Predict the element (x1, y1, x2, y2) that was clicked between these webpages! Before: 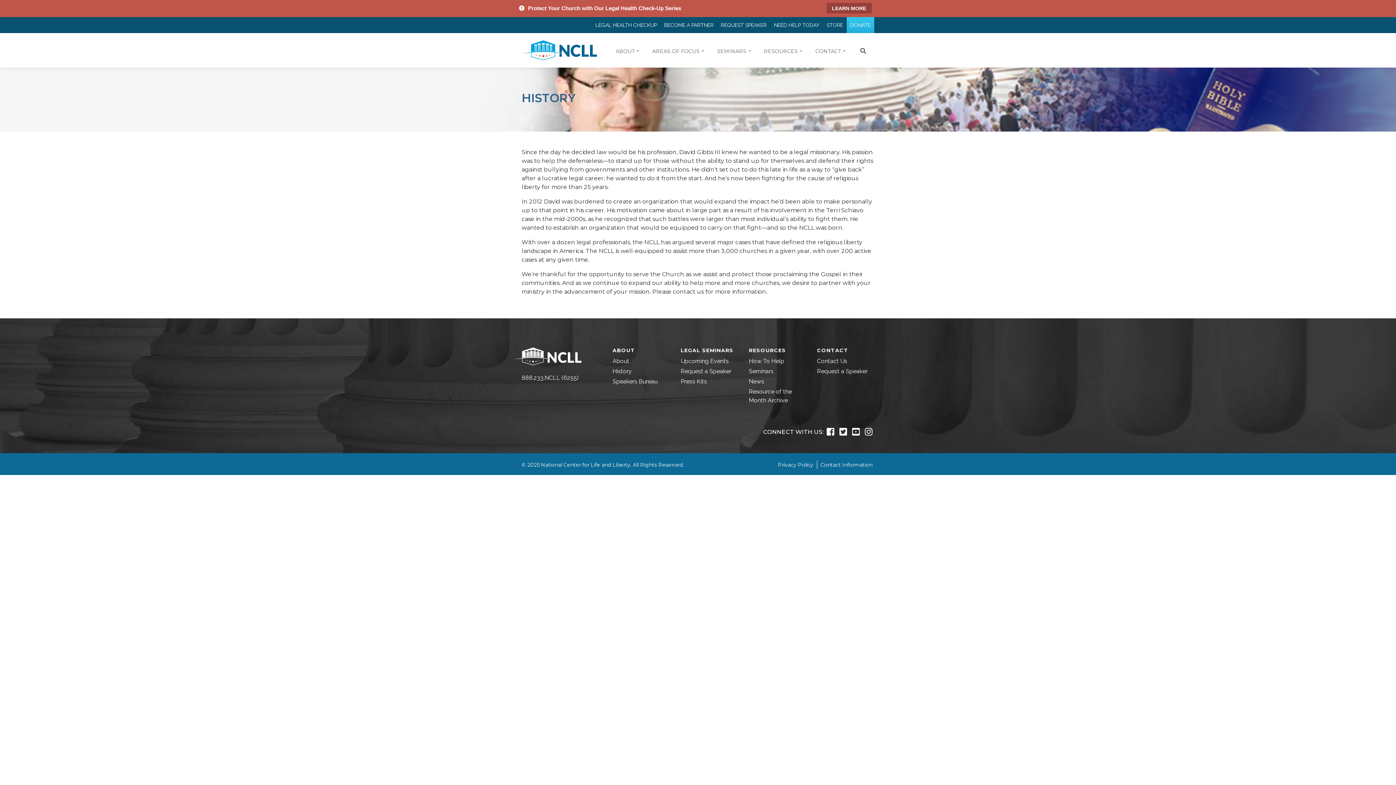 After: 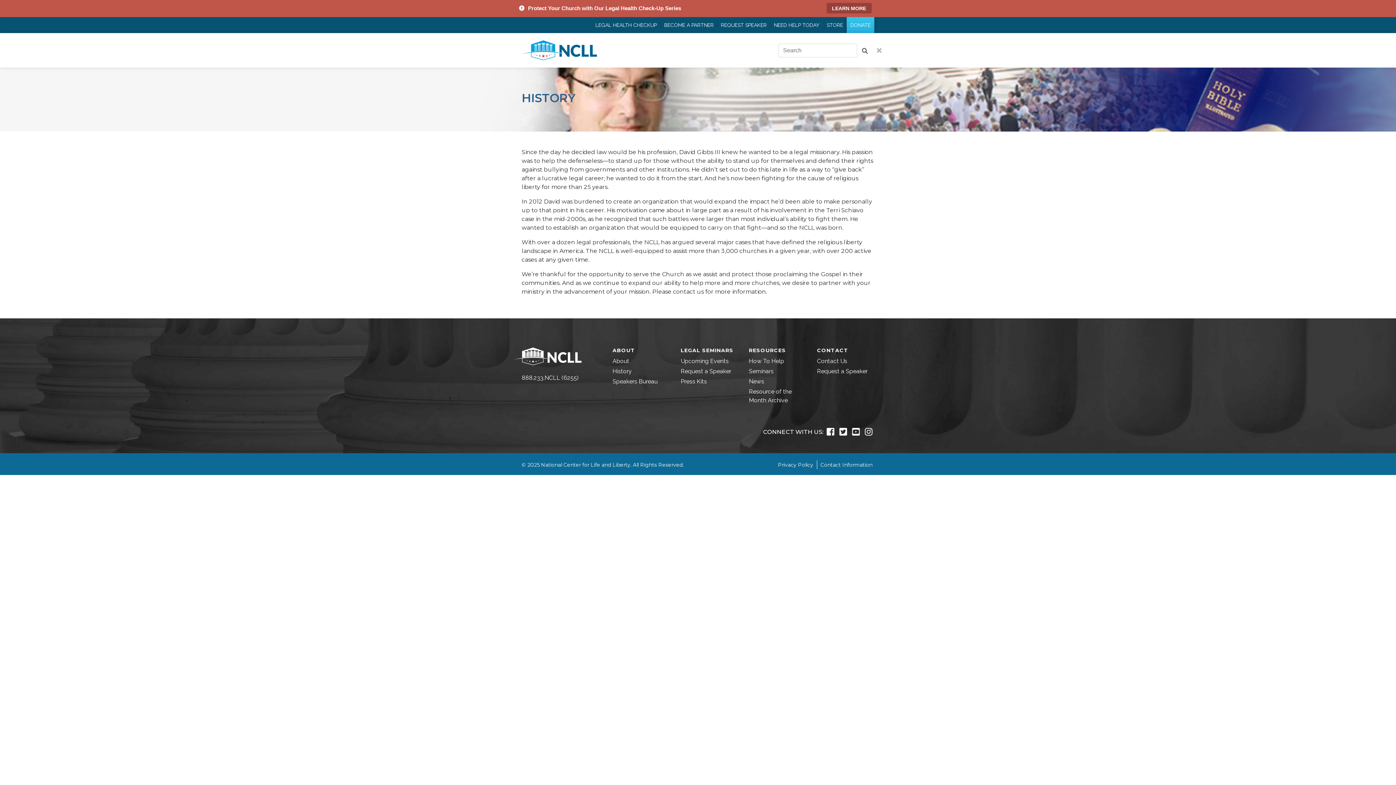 Action: bbox: (858, 36, 868, 64)